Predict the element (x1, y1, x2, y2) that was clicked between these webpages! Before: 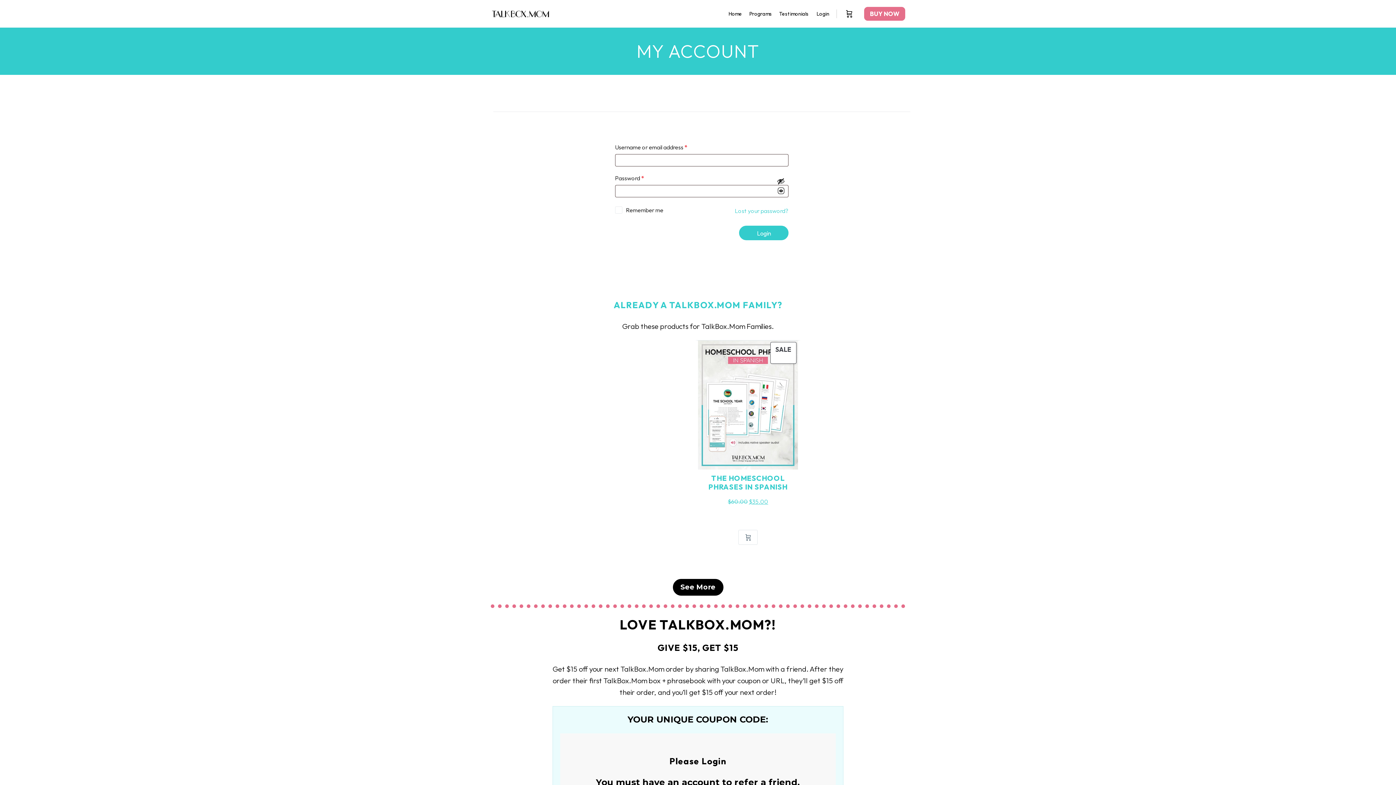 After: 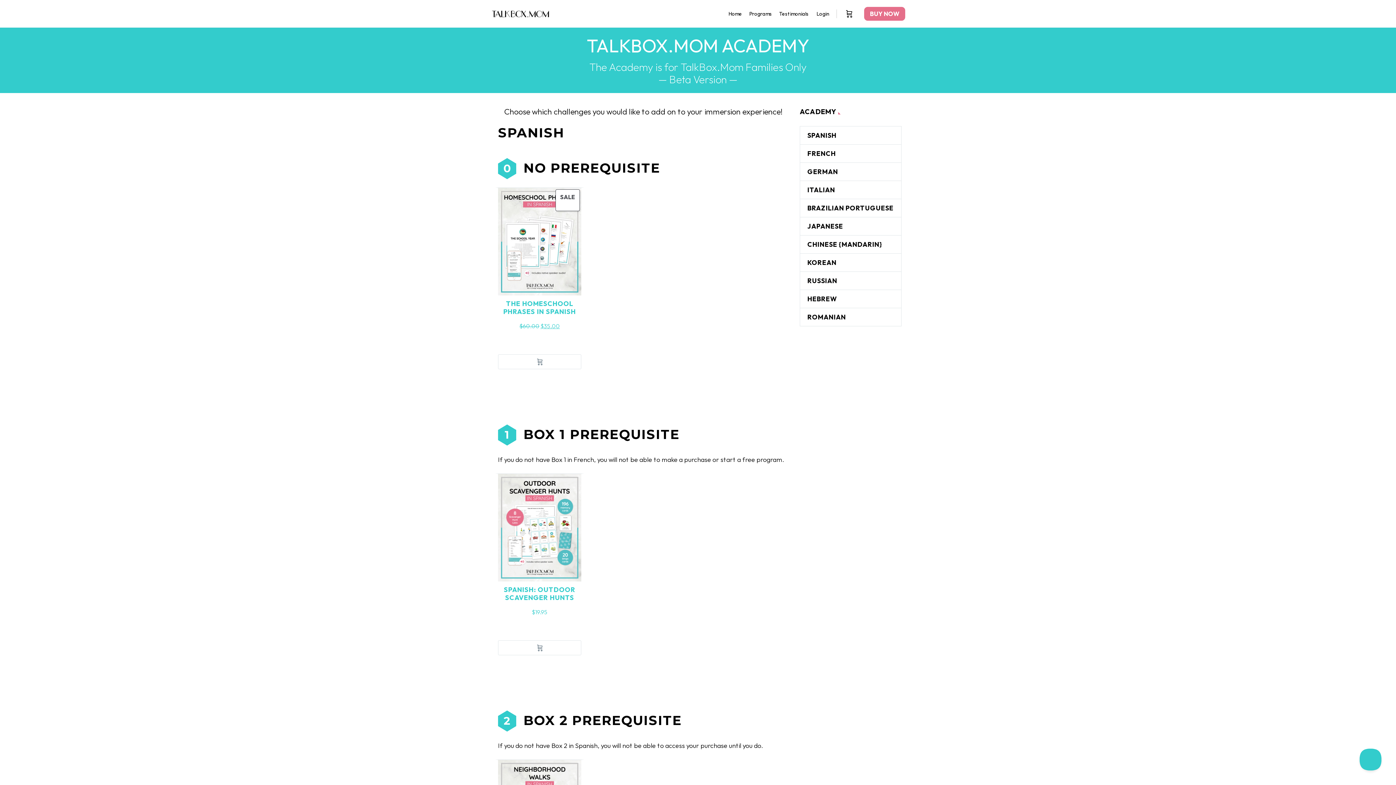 Action: label: See More bbox: (672, 579, 723, 596)